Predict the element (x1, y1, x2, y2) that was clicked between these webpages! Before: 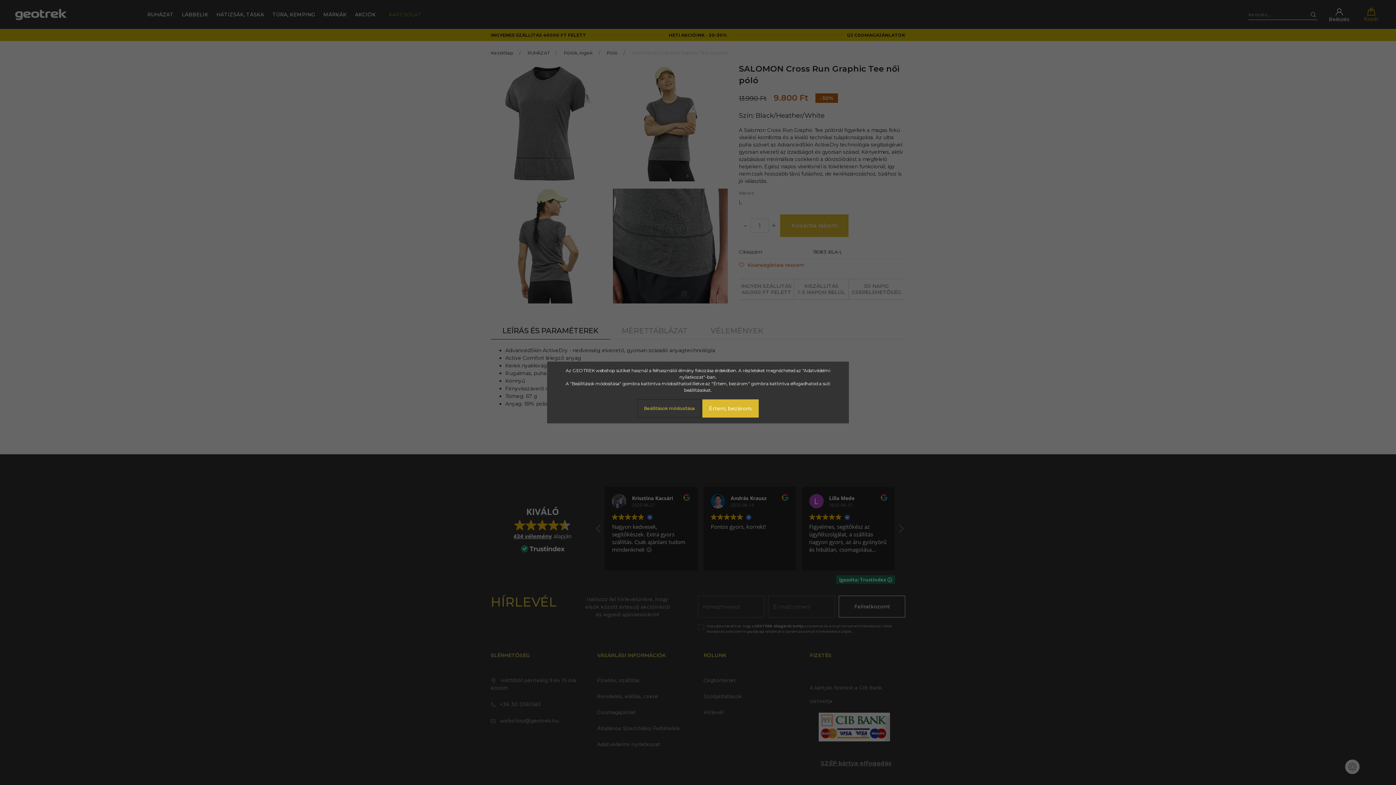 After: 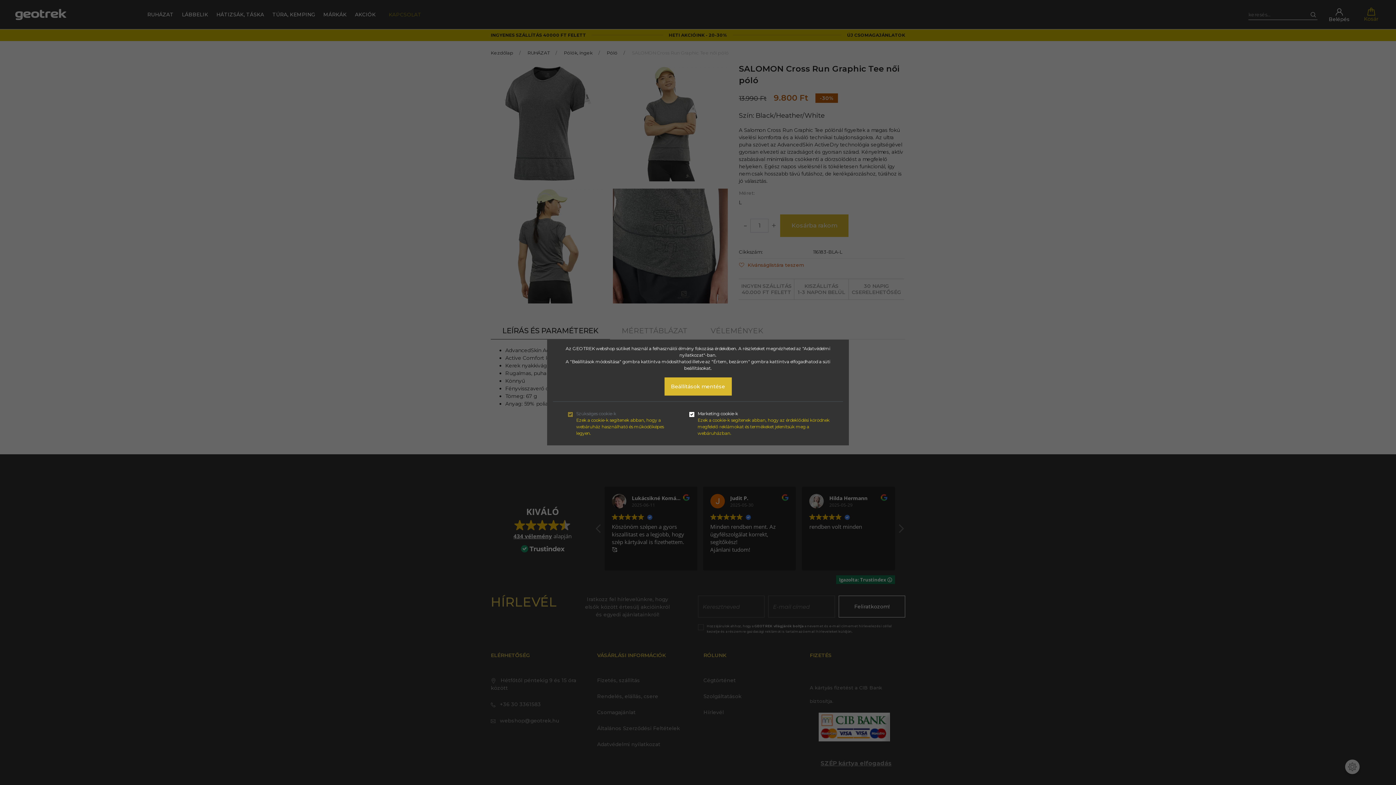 Action: bbox: (637, 399, 701, 417) label: Beállítások módosítása